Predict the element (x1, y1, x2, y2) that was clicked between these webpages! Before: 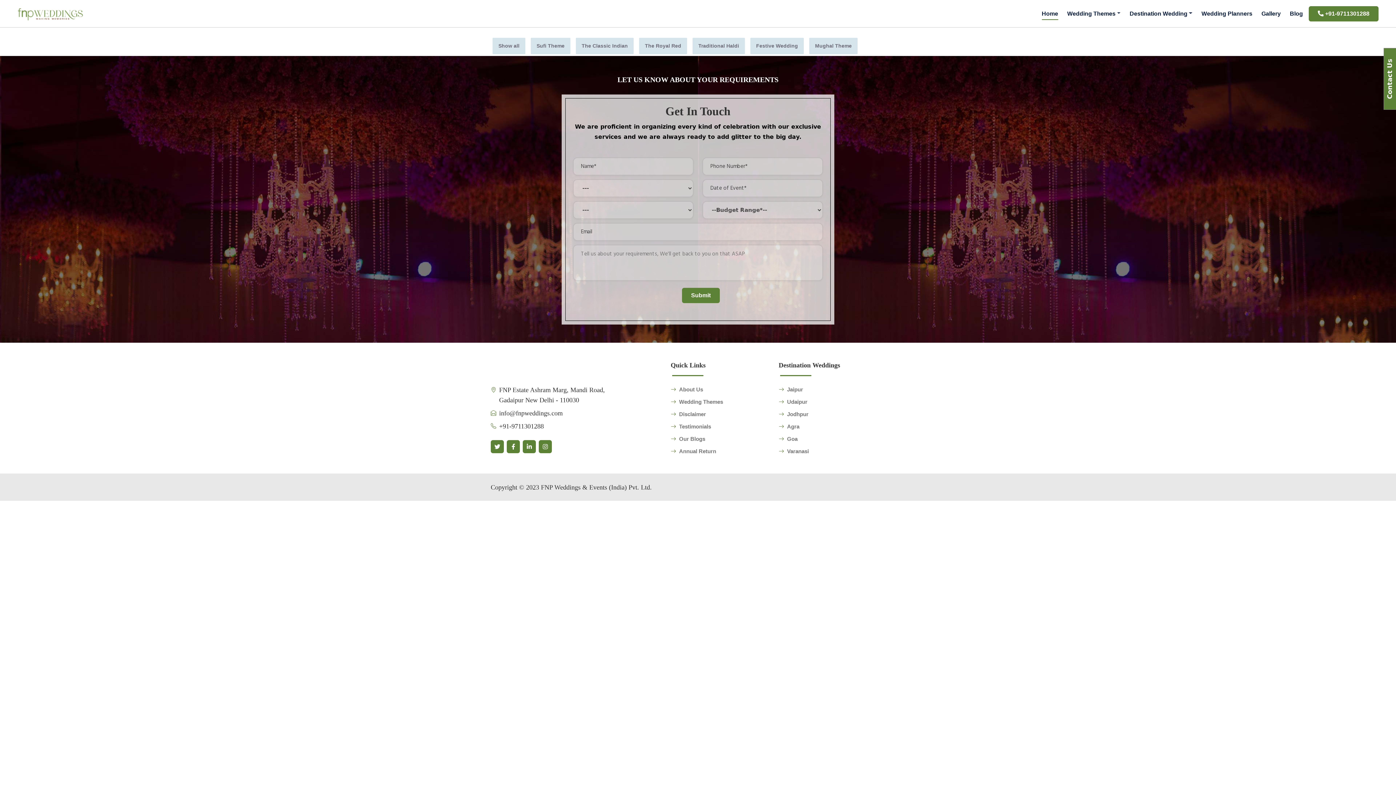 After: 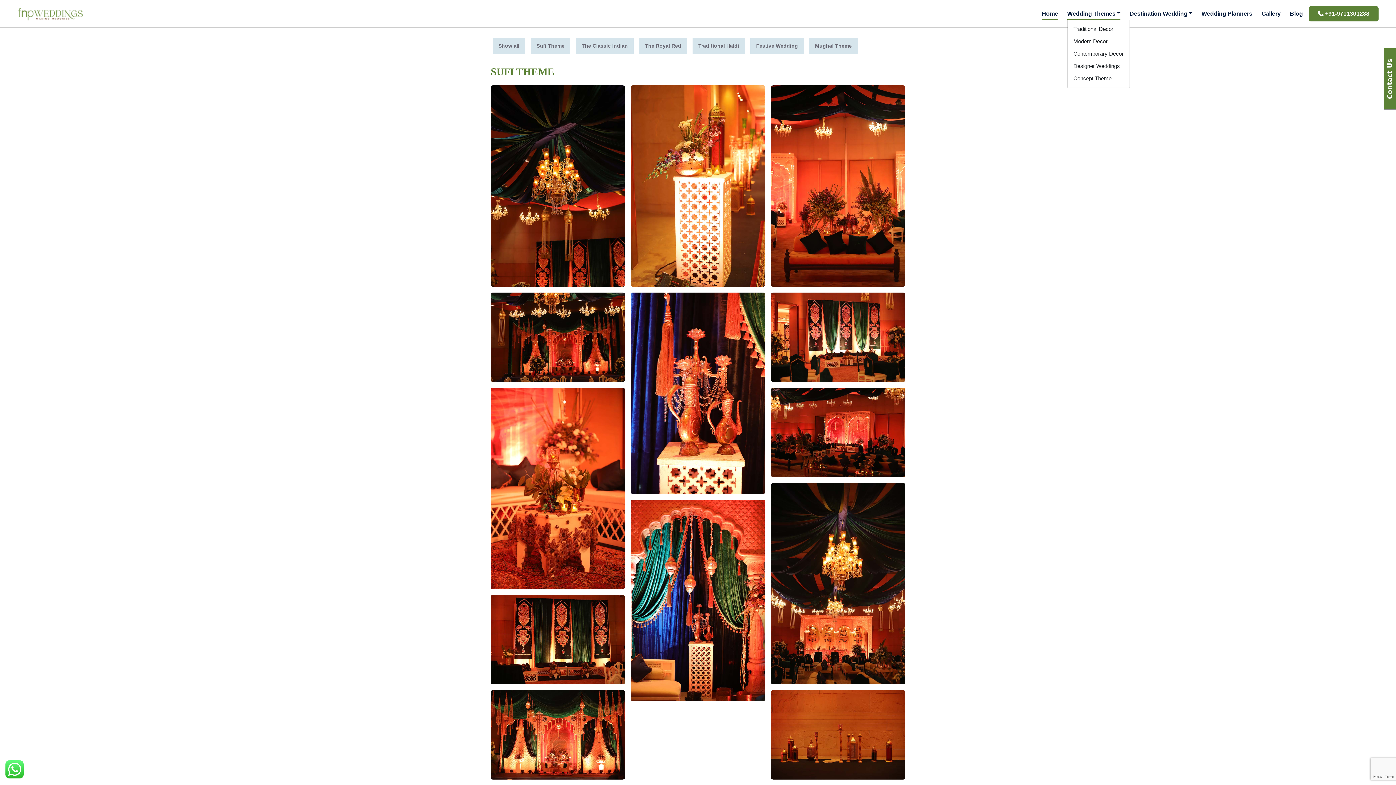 Action: bbox: (1067, 7, 1120, 19) label: Wedding Themes